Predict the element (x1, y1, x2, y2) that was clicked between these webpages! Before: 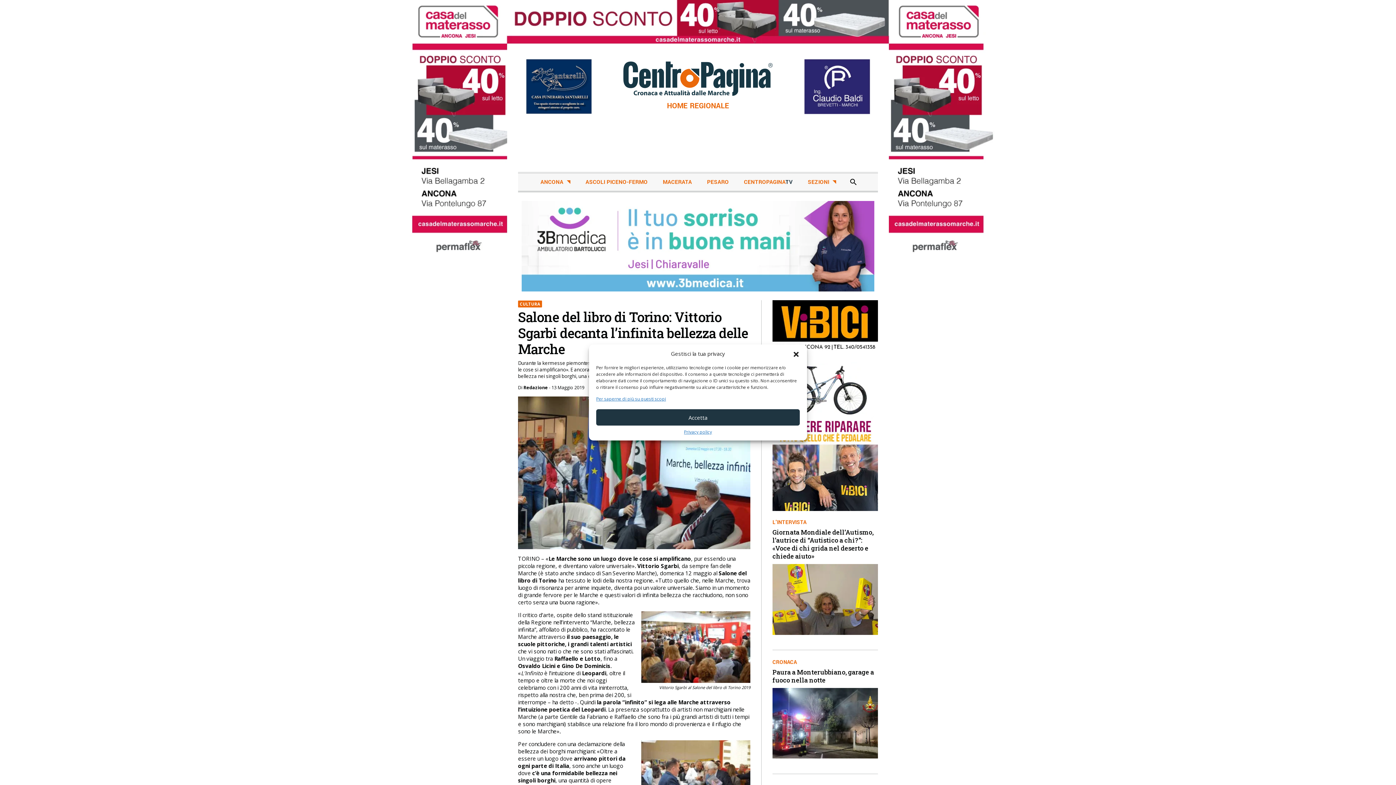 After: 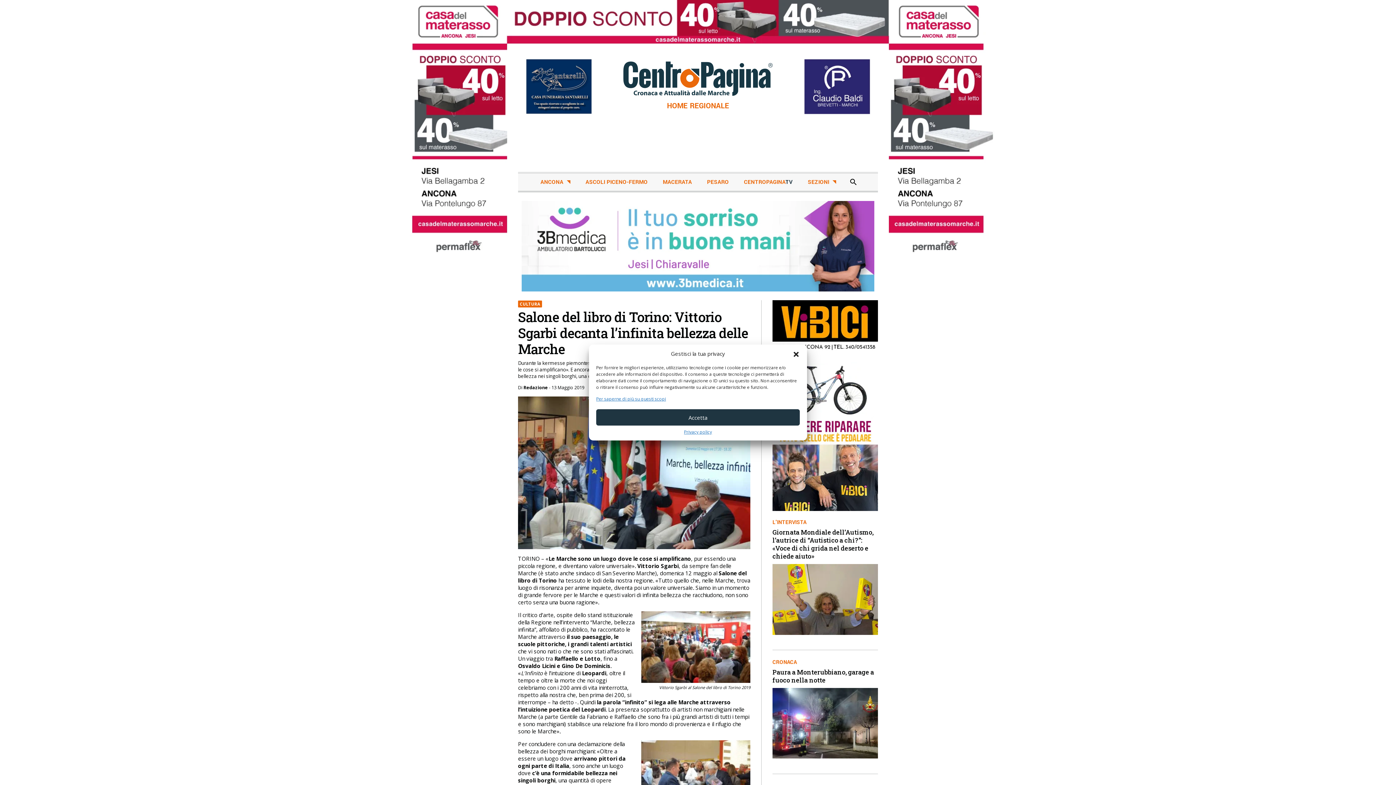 Action: bbox: (596, 396, 666, 402) label: Per saperne di più su questi scopi